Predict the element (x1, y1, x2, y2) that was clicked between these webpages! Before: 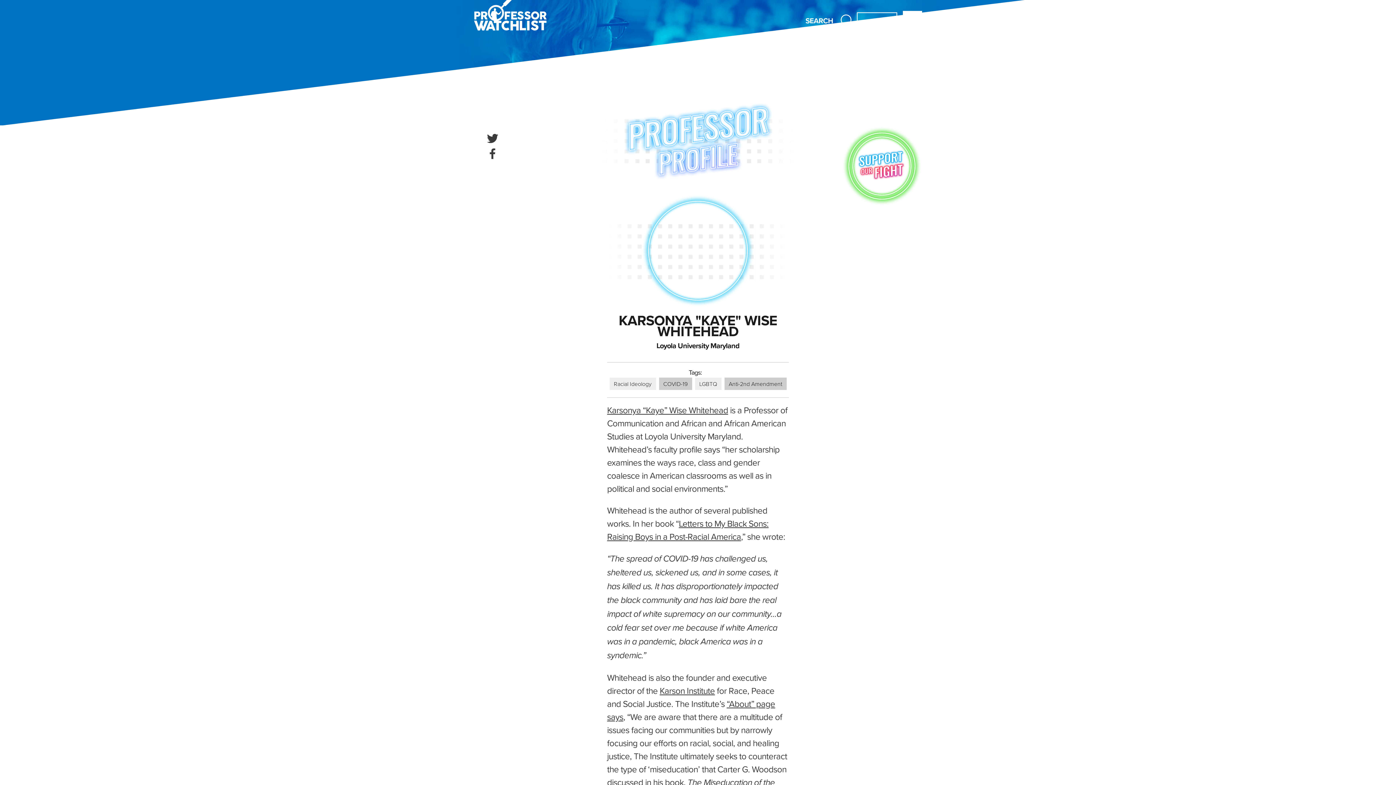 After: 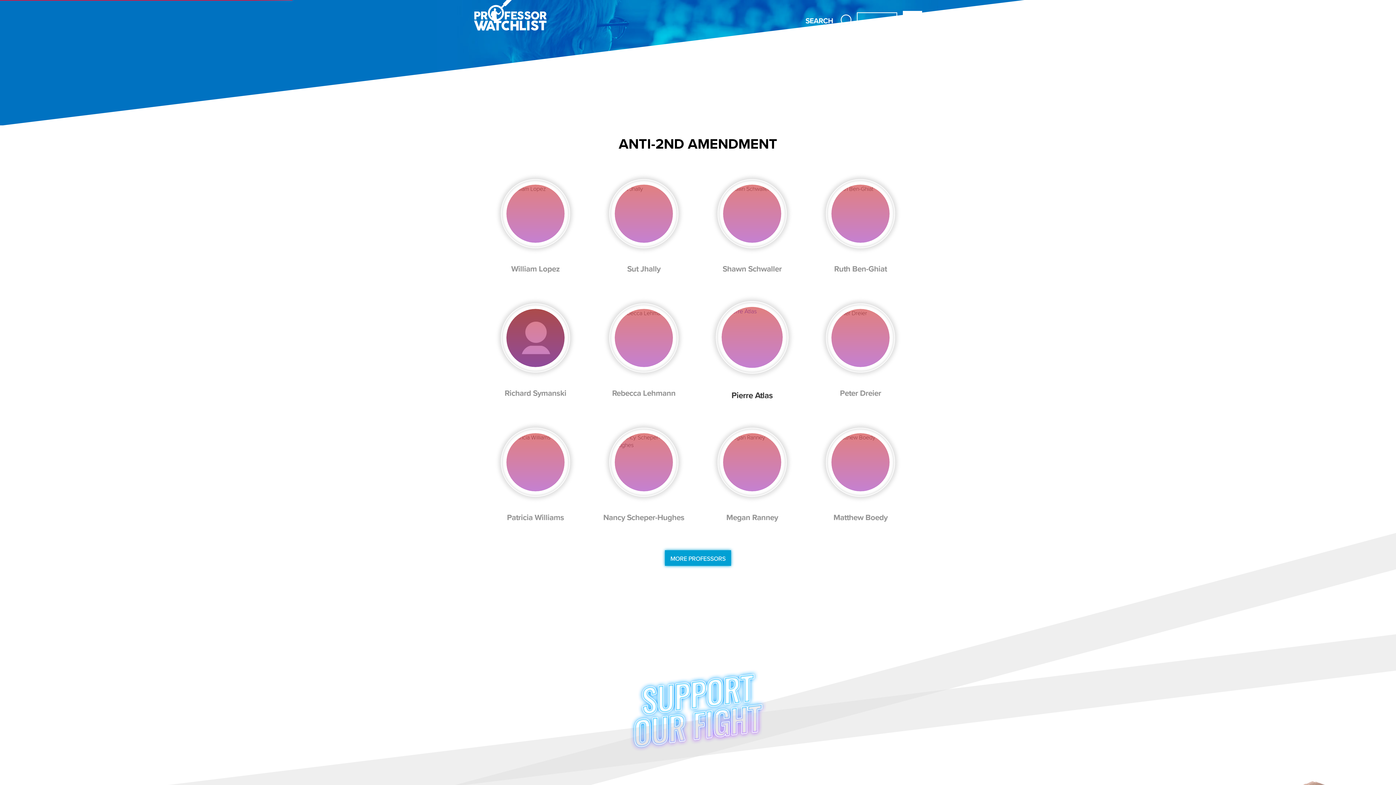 Action: bbox: (724, 377, 786, 390) label: Anti-2nd Amendment